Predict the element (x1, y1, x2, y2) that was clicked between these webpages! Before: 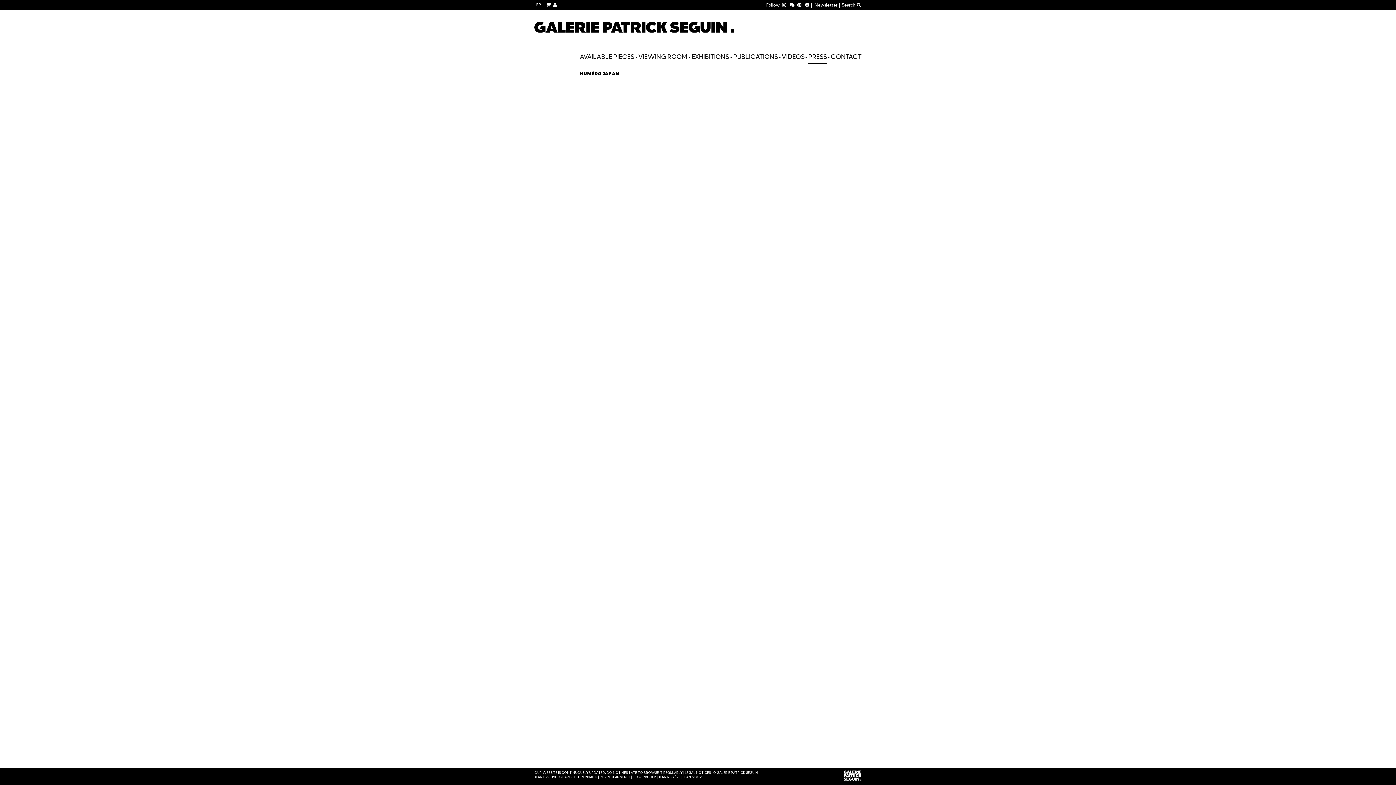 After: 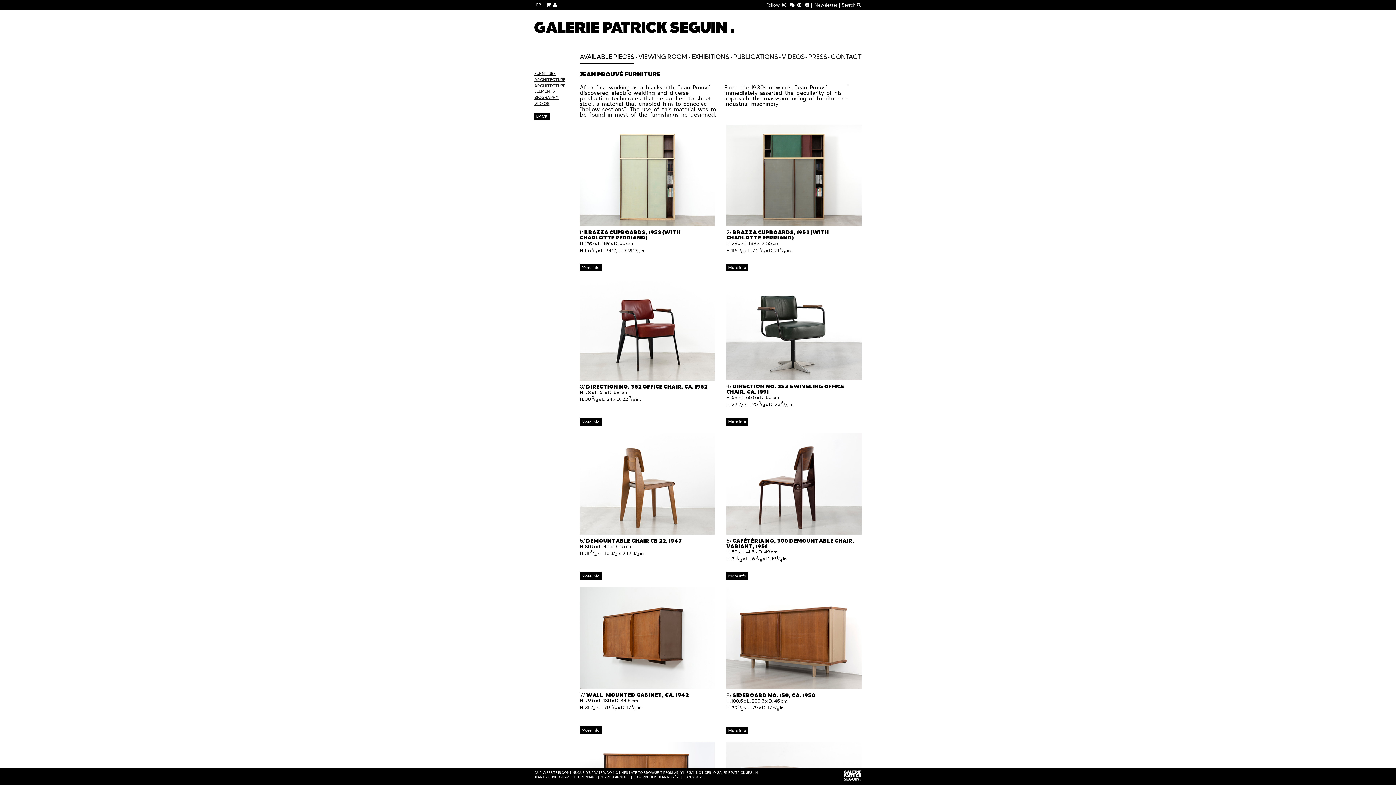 Action: bbox: (534, 775, 557, 779) label: JEAN PROUVÉ